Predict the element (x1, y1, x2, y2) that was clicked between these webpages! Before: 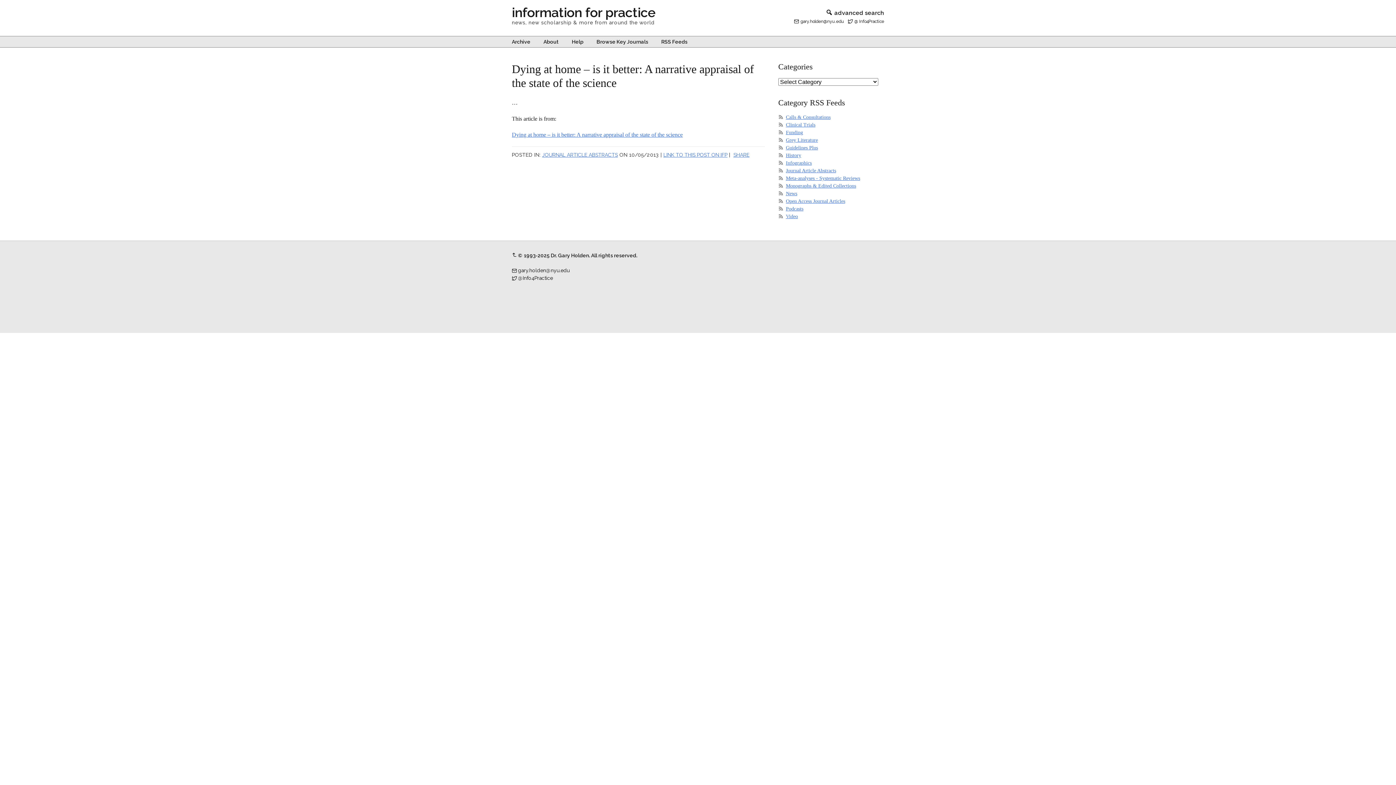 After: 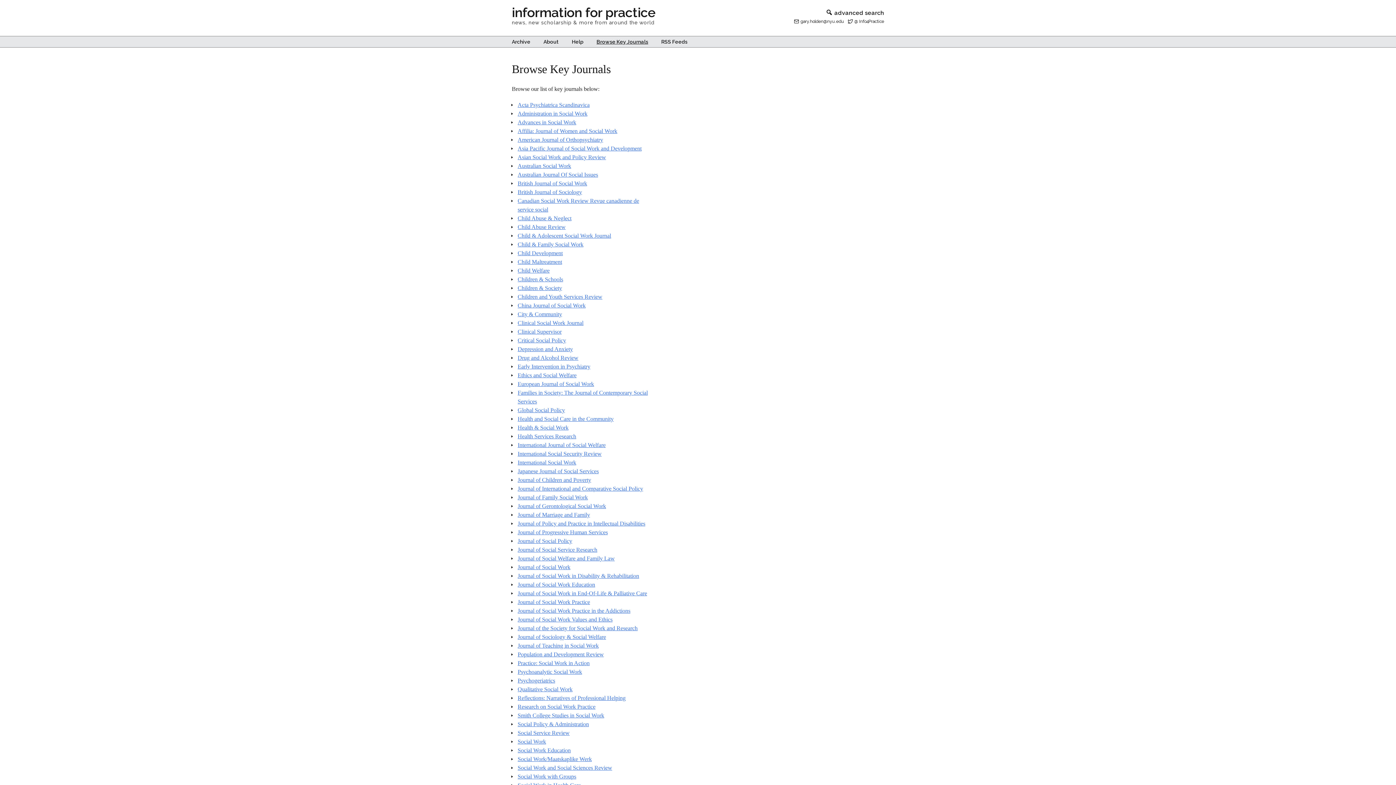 Action: bbox: (590, 36, 654, 47) label: Browse Key Journals